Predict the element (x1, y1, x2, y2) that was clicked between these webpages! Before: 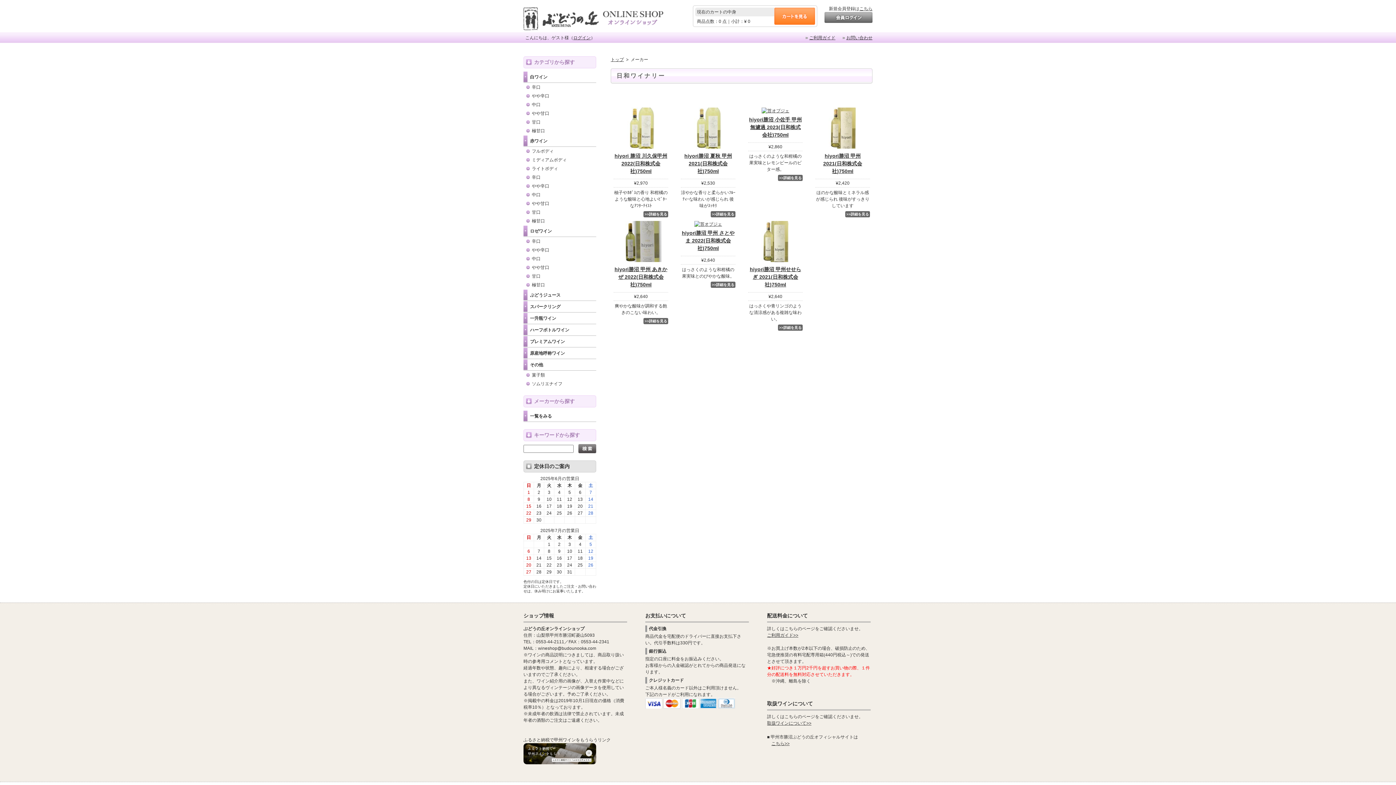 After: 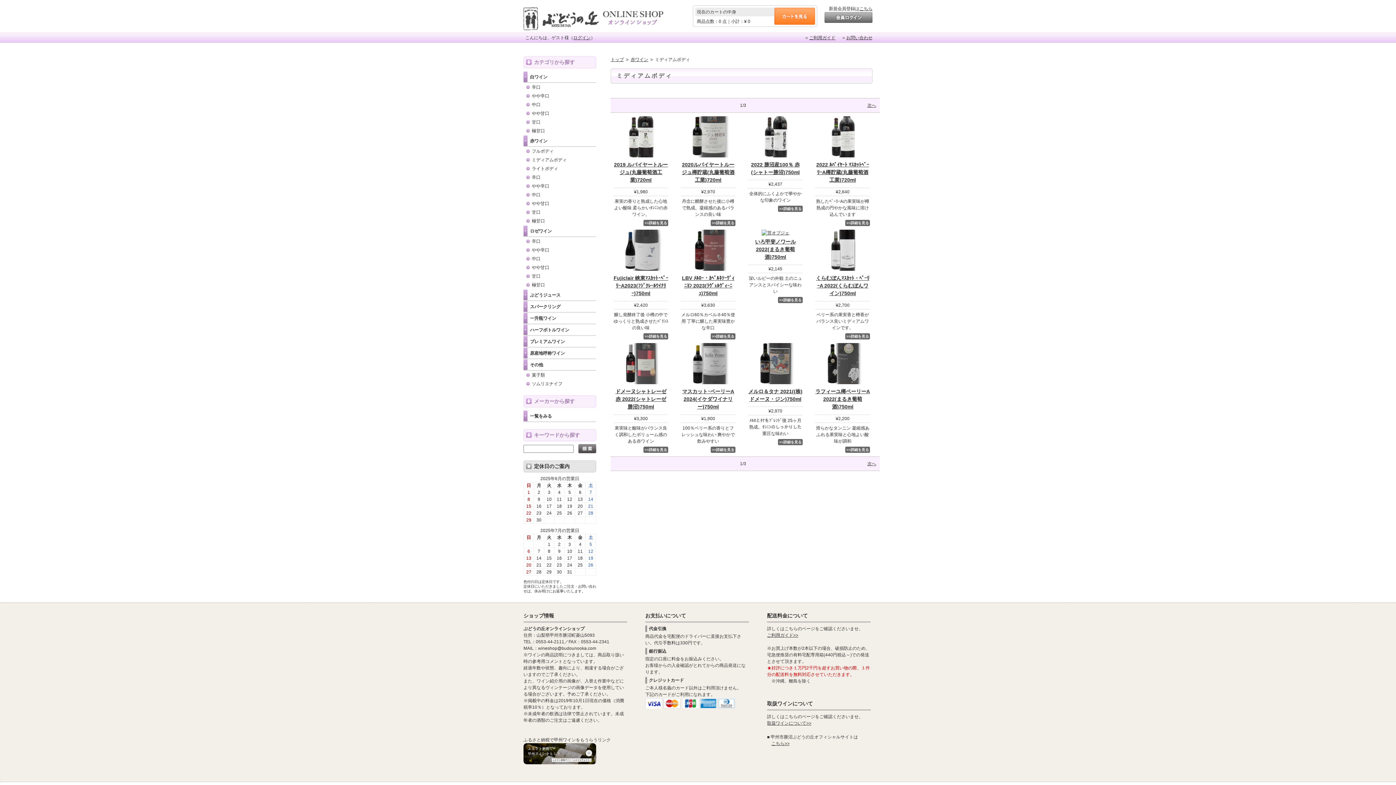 Action: label: ミディアムボディ bbox: (523, 155, 596, 164)